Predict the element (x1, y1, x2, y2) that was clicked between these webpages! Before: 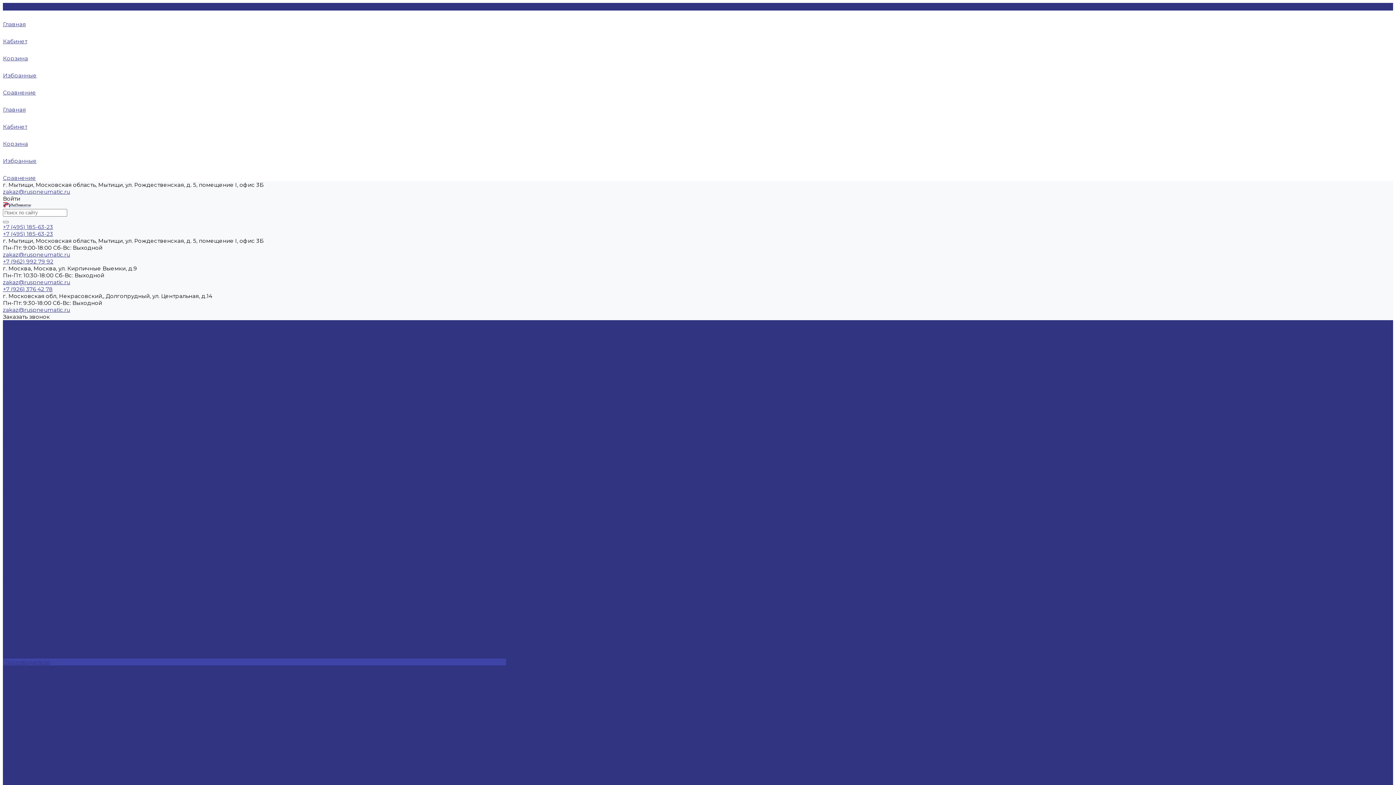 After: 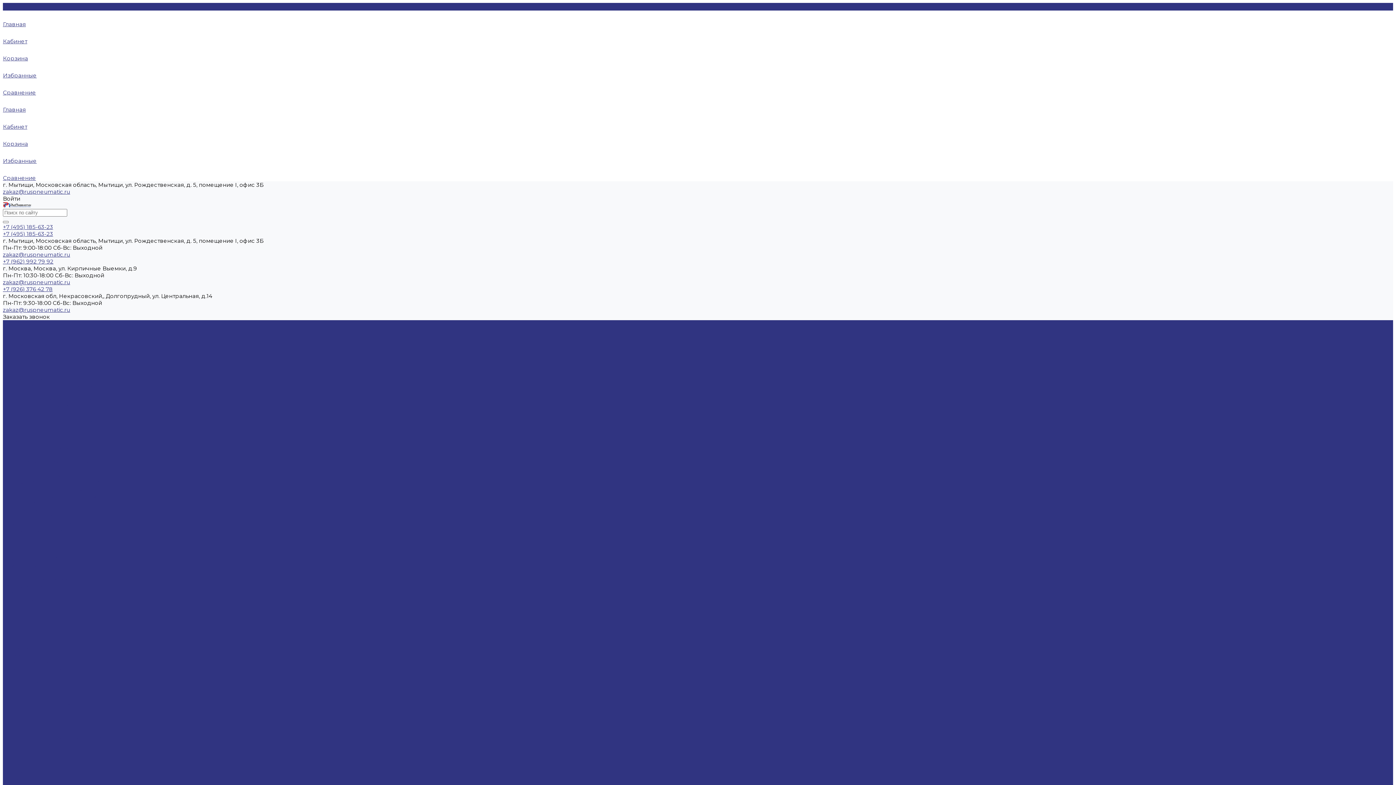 Action: bbox: (2, 465, 78, 472) label: Пескоструйные аппараты